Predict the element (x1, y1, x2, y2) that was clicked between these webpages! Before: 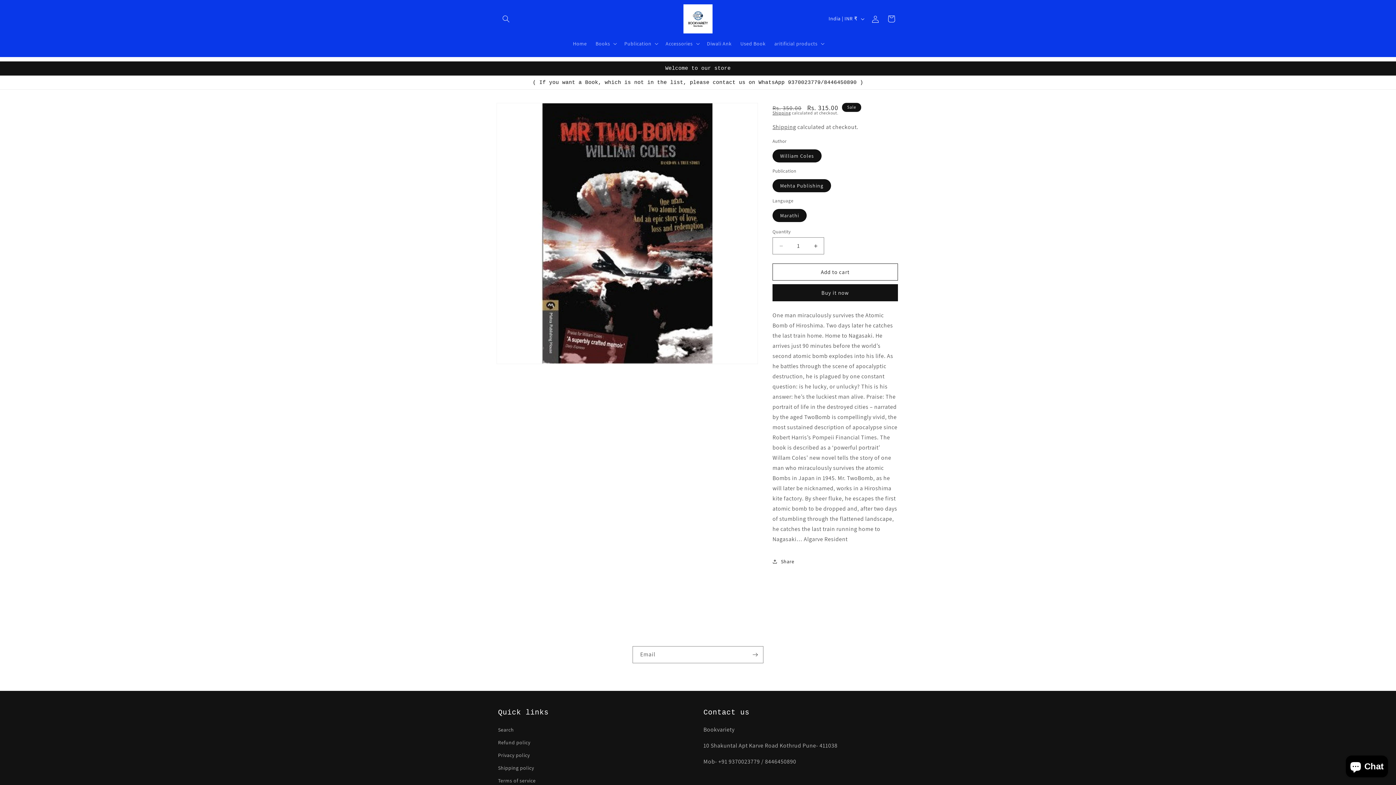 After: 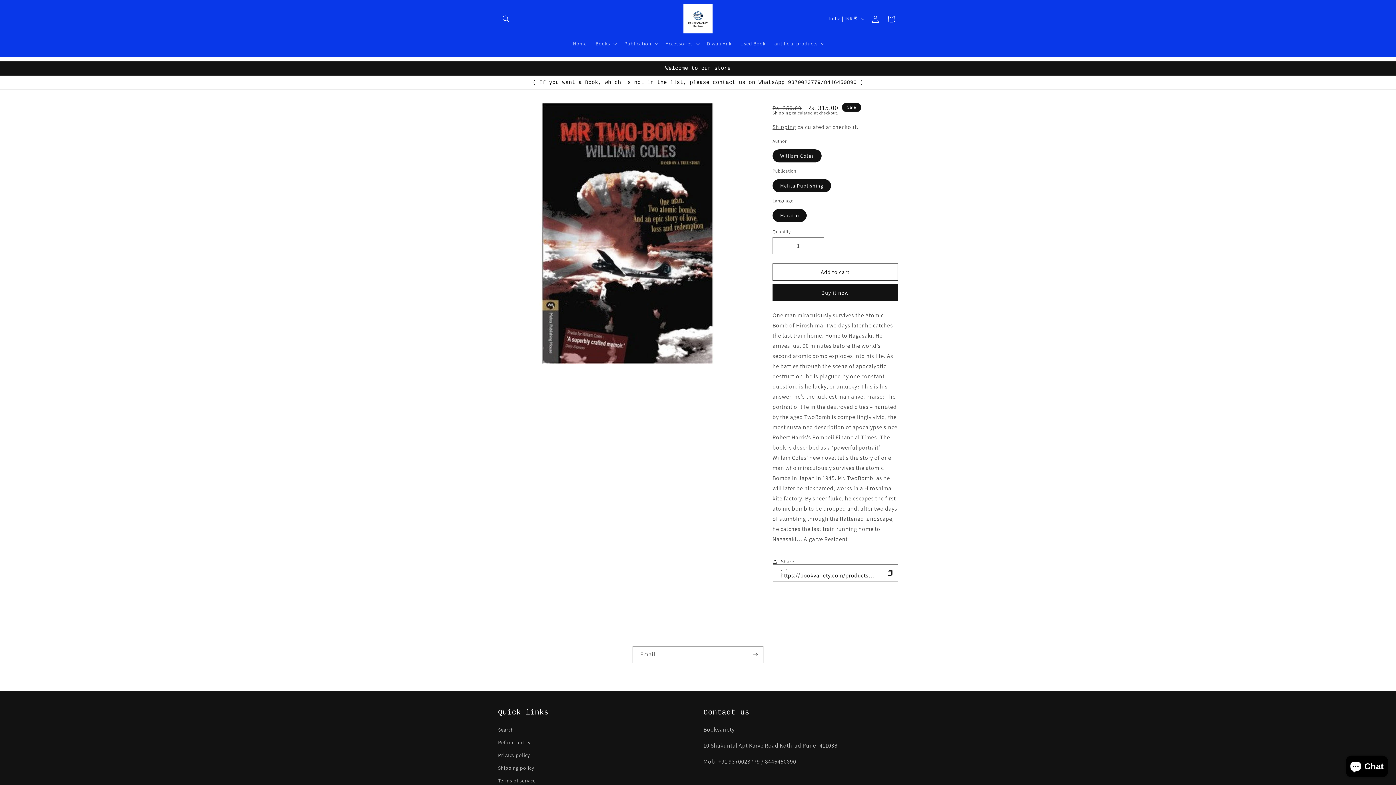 Action: bbox: (772, 553, 794, 569) label: Share